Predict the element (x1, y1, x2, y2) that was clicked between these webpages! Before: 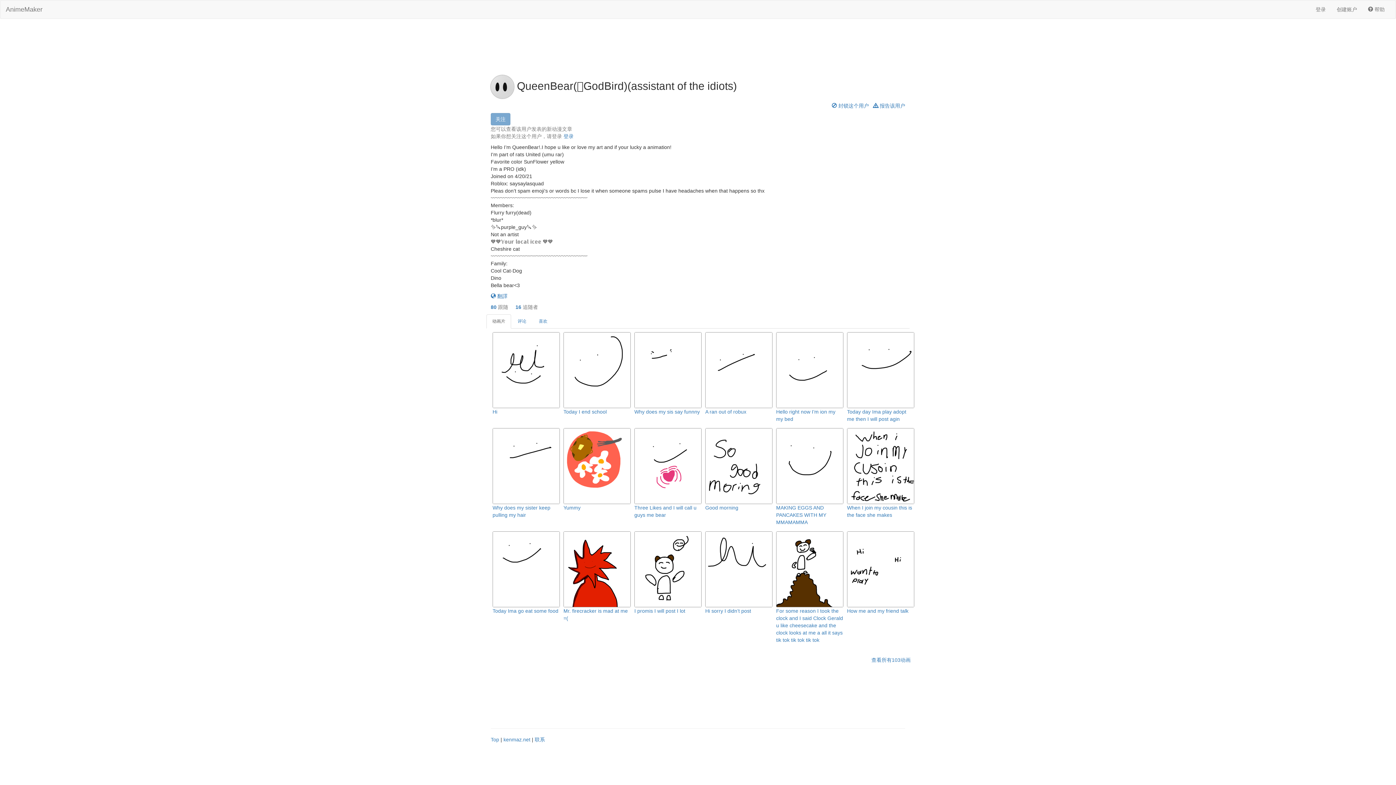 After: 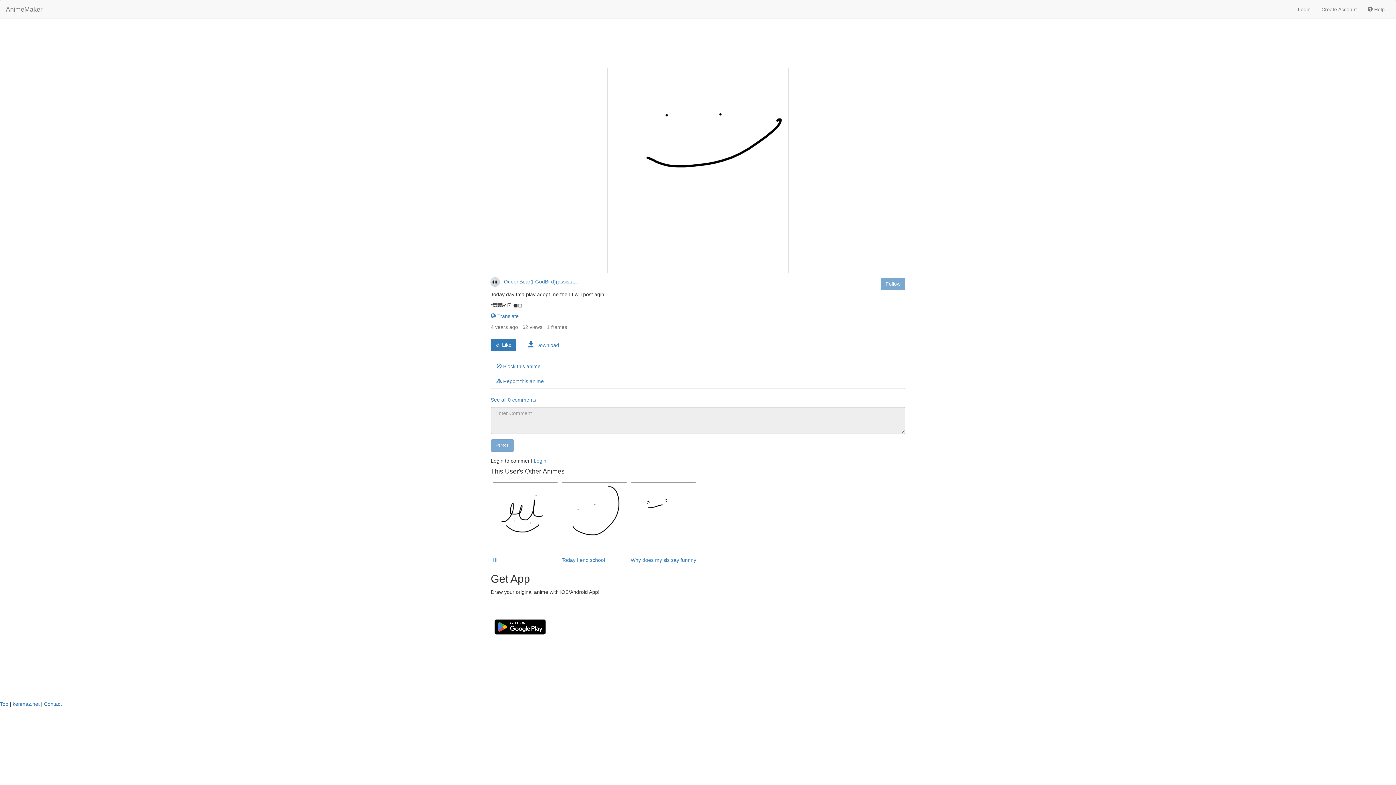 Action: bbox: (847, 366, 914, 372)